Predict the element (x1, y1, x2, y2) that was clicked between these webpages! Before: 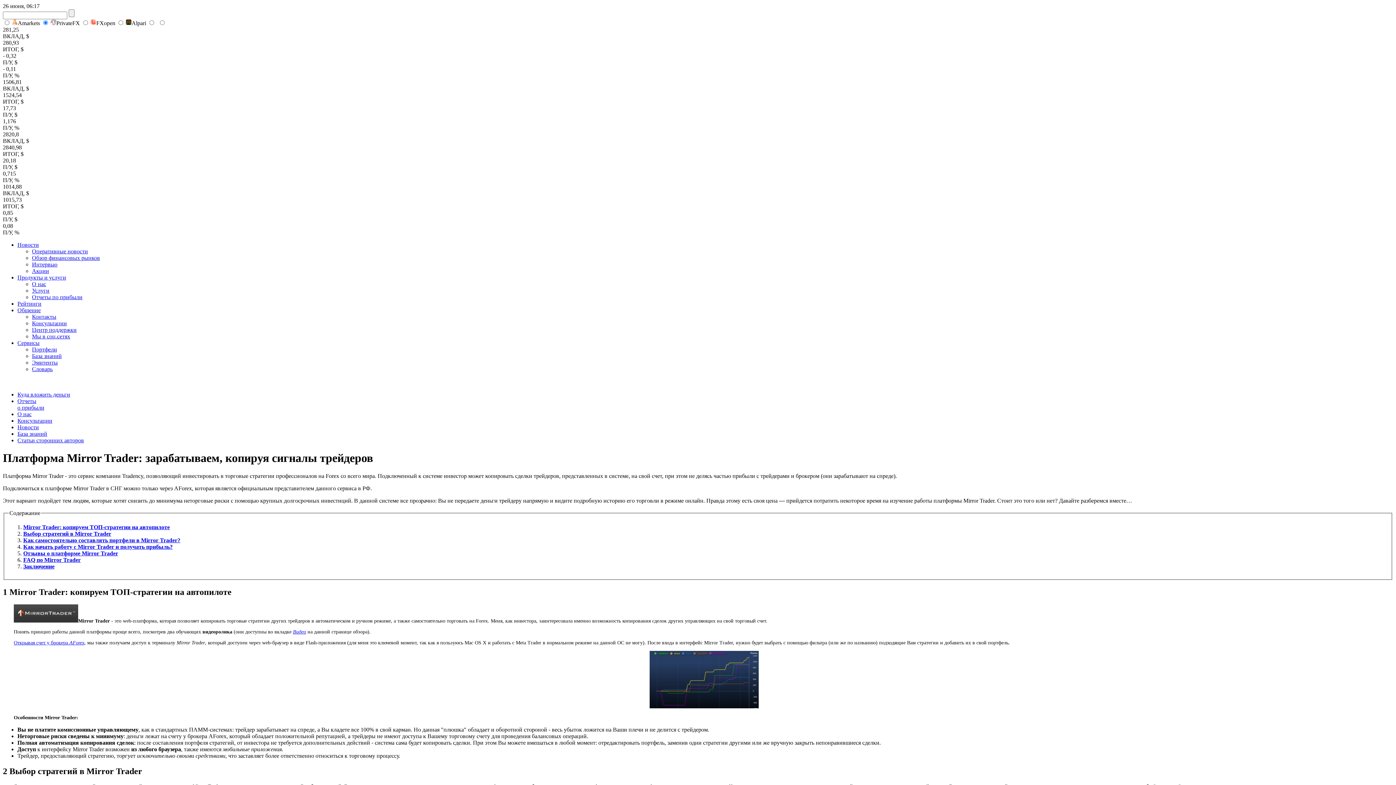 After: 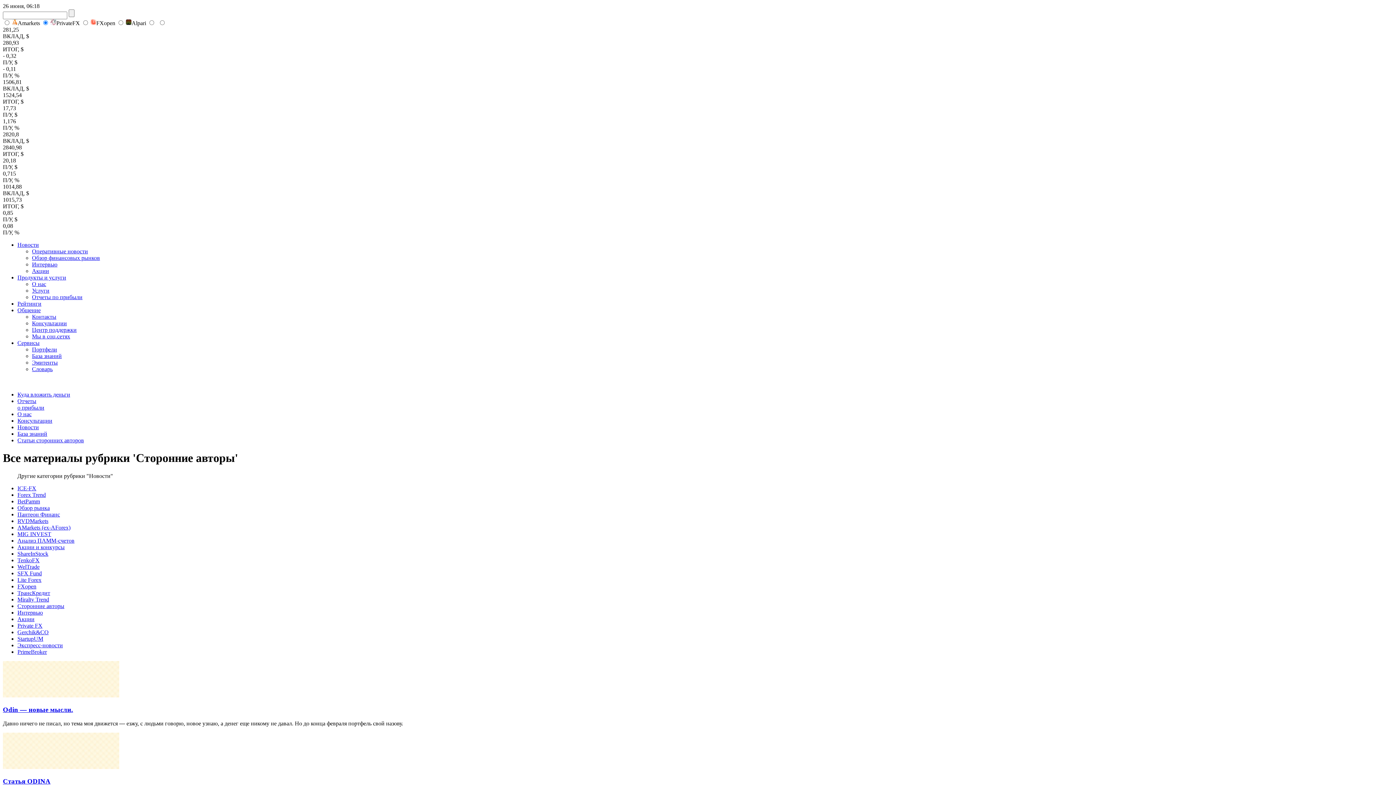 Action: label: Статьи сторонних авторов bbox: (17, 437, 84, 443)